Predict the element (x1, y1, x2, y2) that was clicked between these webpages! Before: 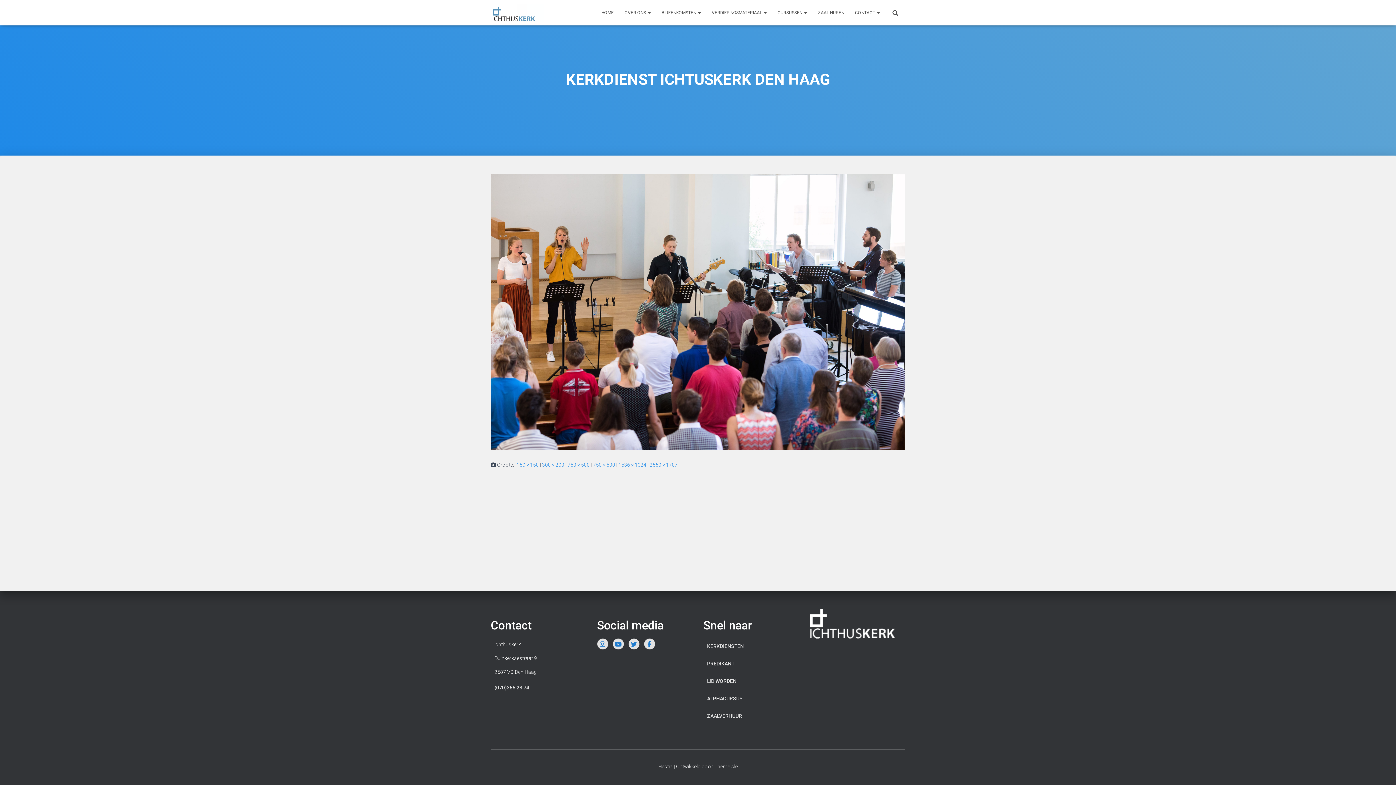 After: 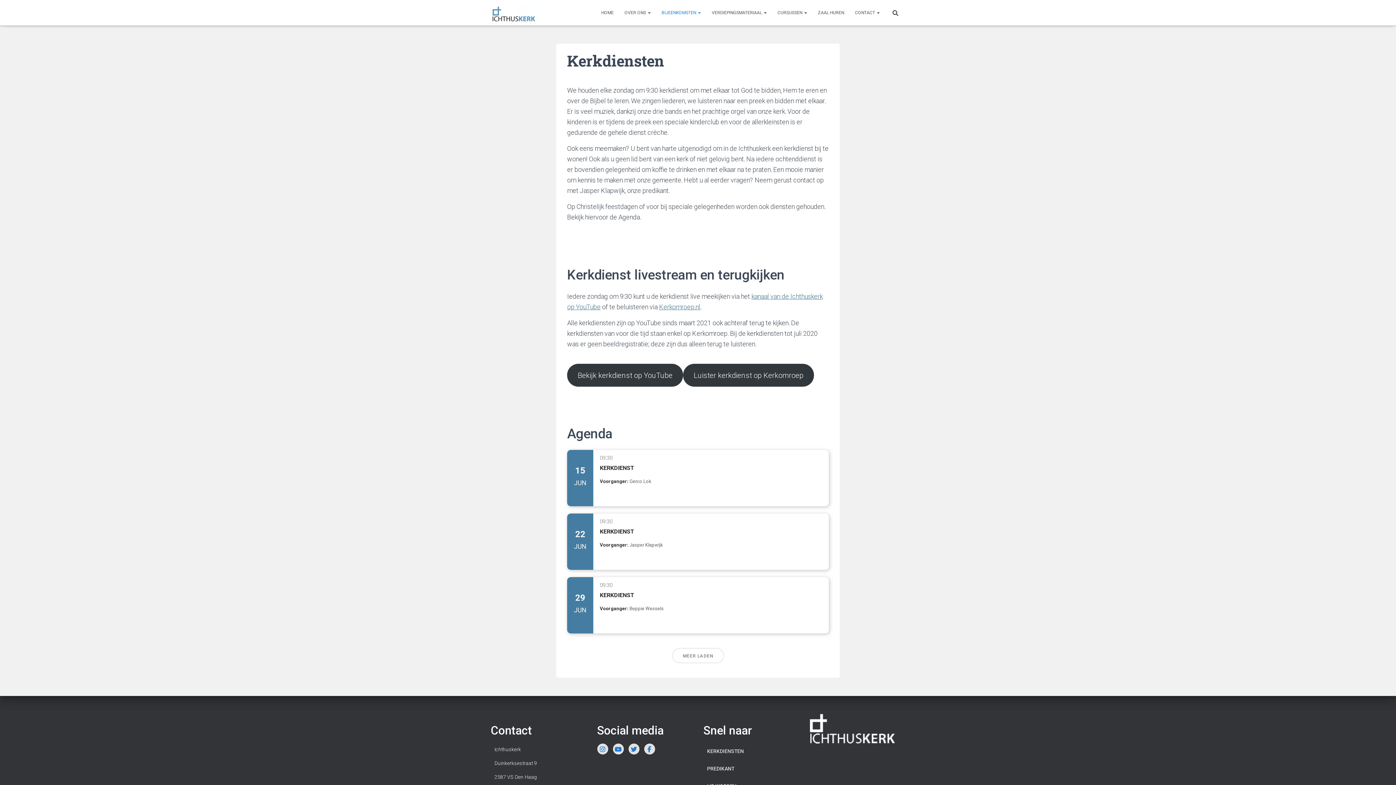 Action: bbox: (707, 638, 744, 654) label: KERKDIENSTEN